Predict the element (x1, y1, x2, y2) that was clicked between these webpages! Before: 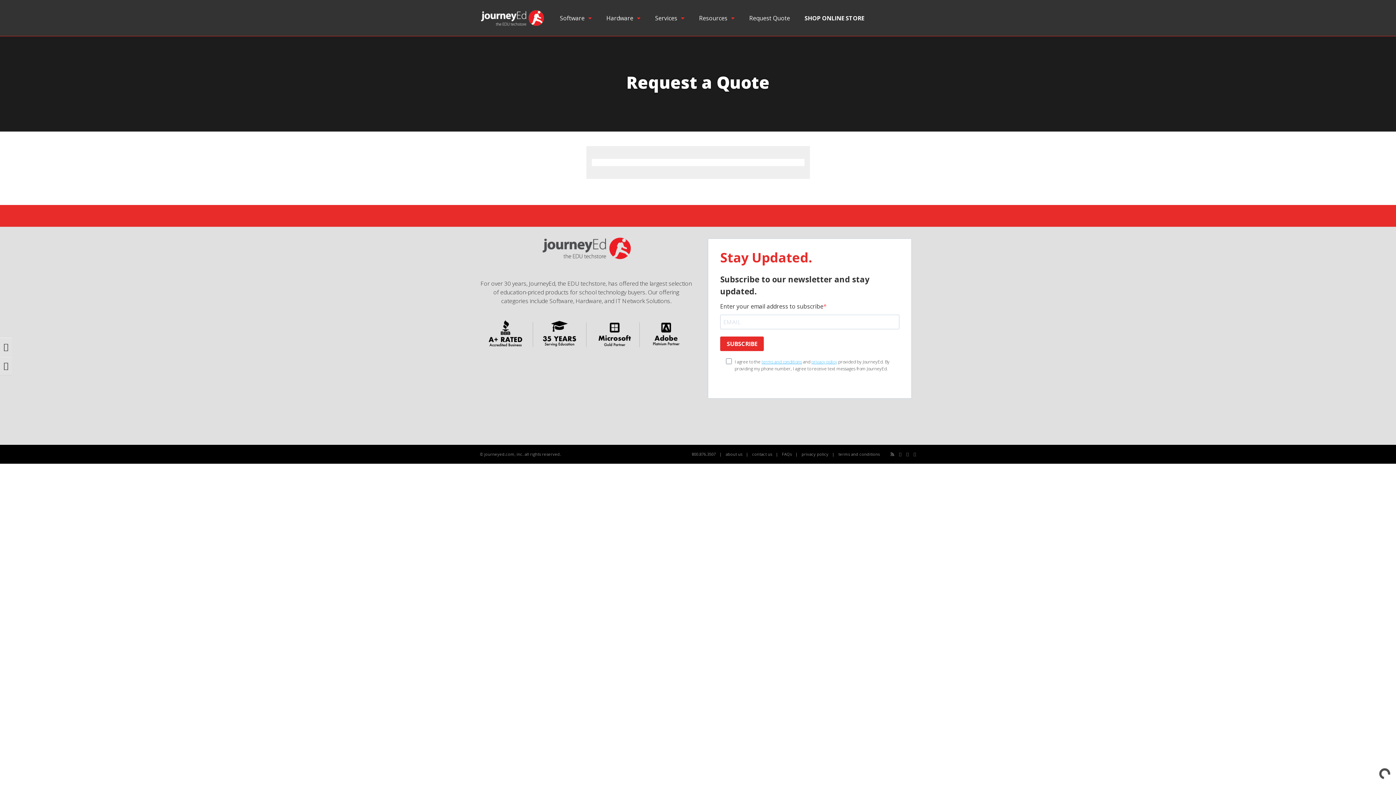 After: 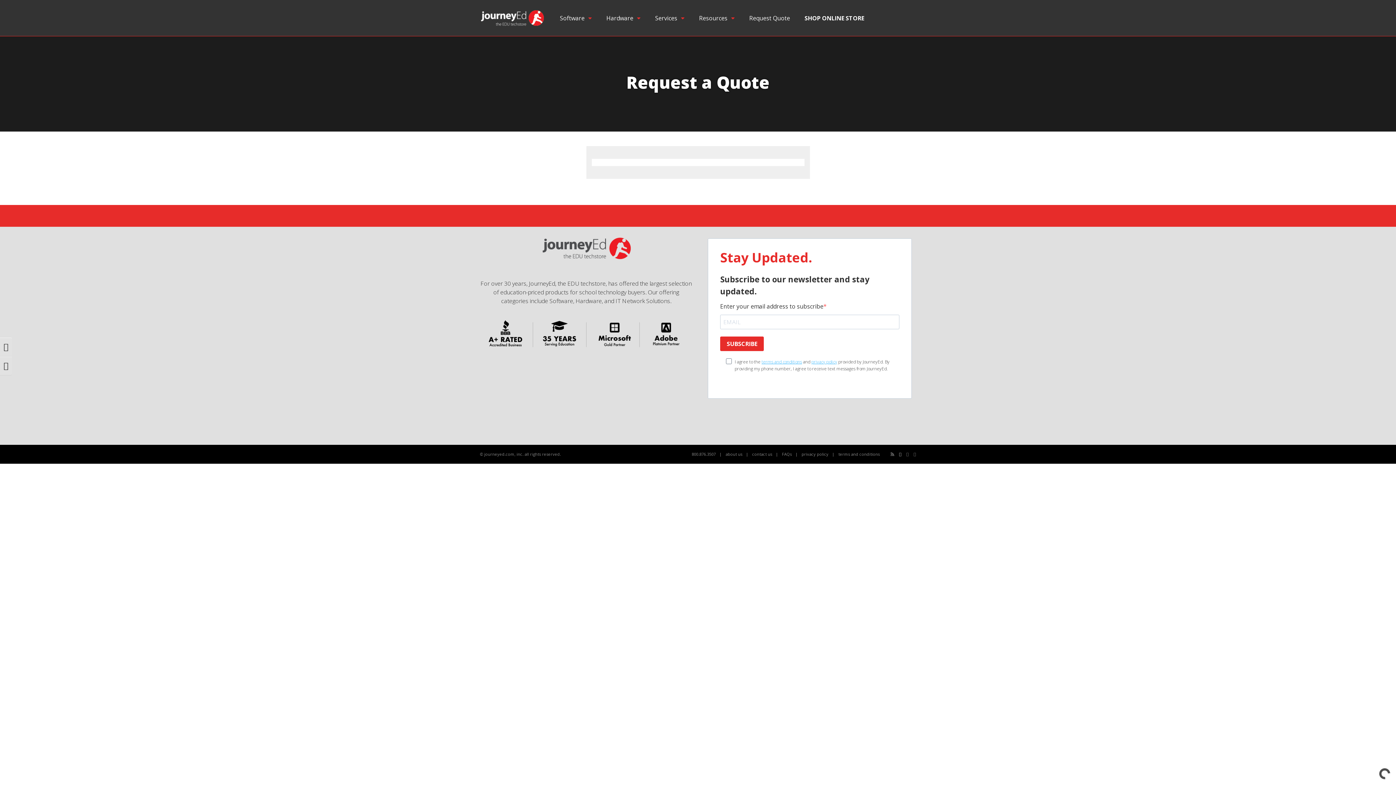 Action: label: Facebook bbox: (899, 452, 901, 456)